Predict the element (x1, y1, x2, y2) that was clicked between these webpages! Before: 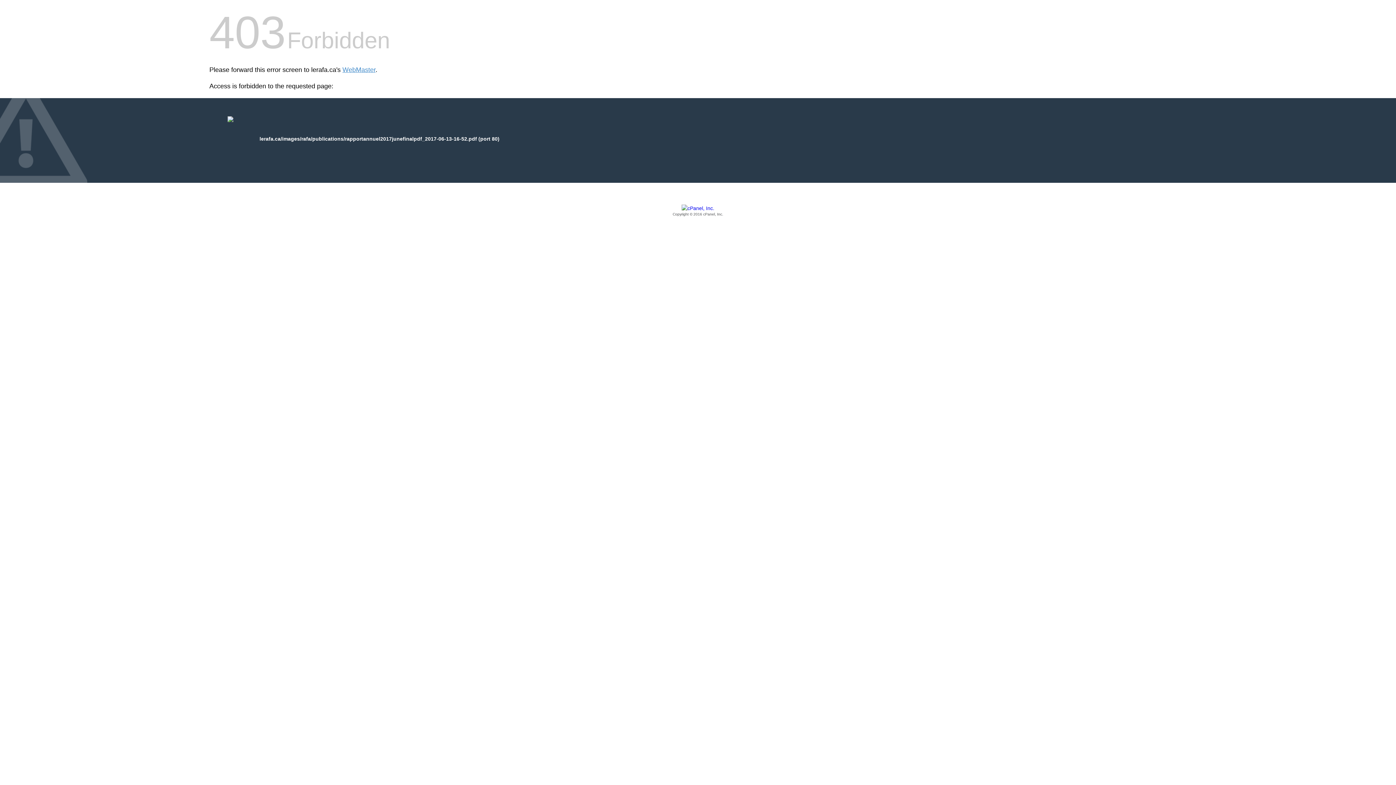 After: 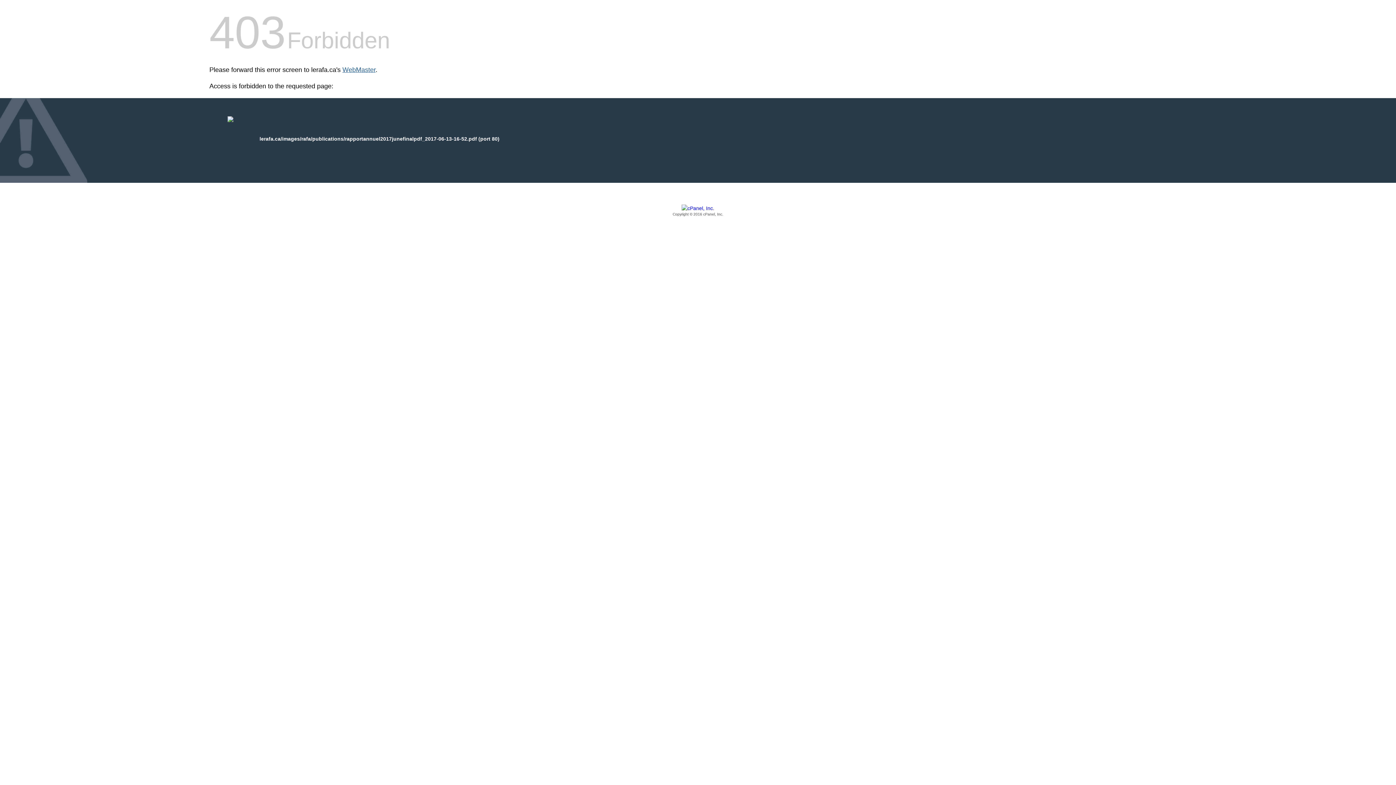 Action: label: WebMaster bbox: (342, 66, 375, 73)